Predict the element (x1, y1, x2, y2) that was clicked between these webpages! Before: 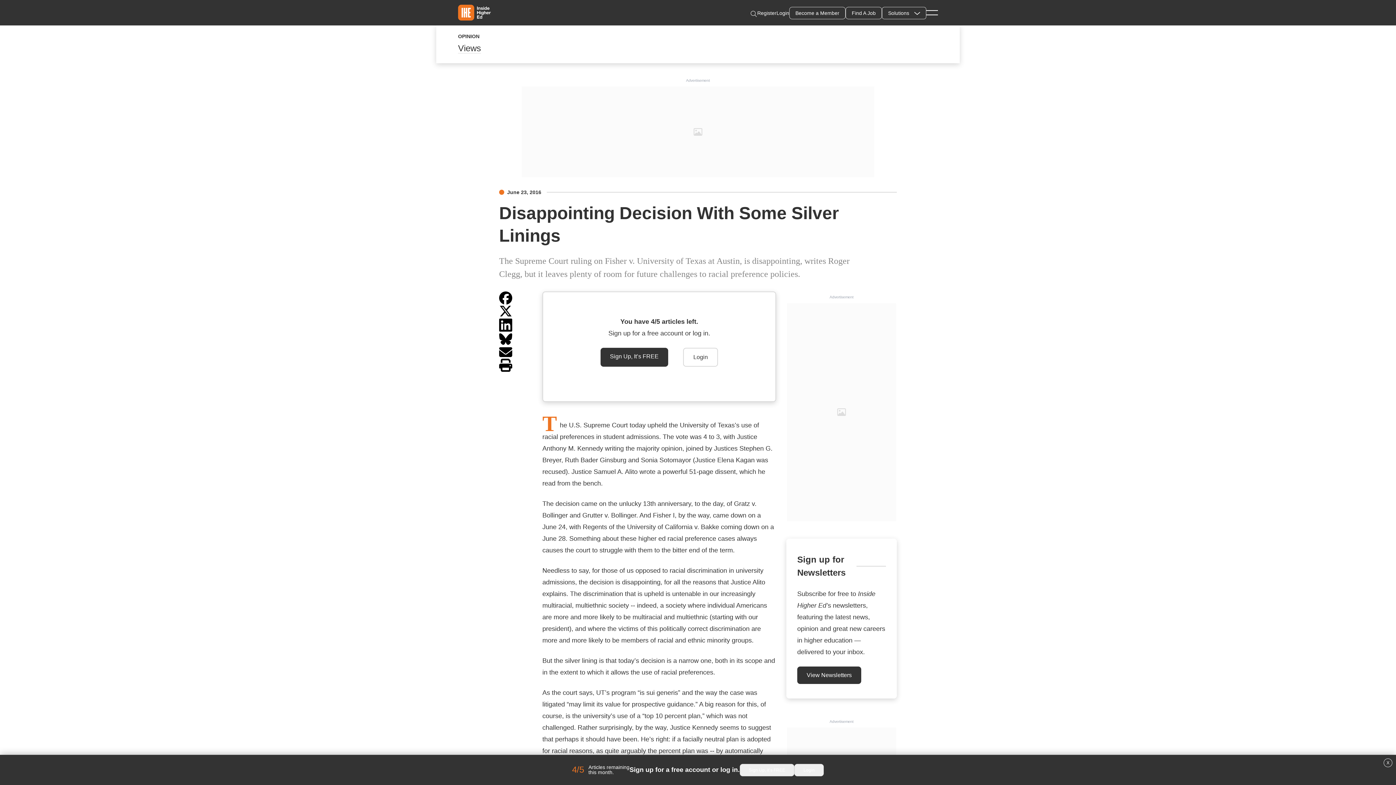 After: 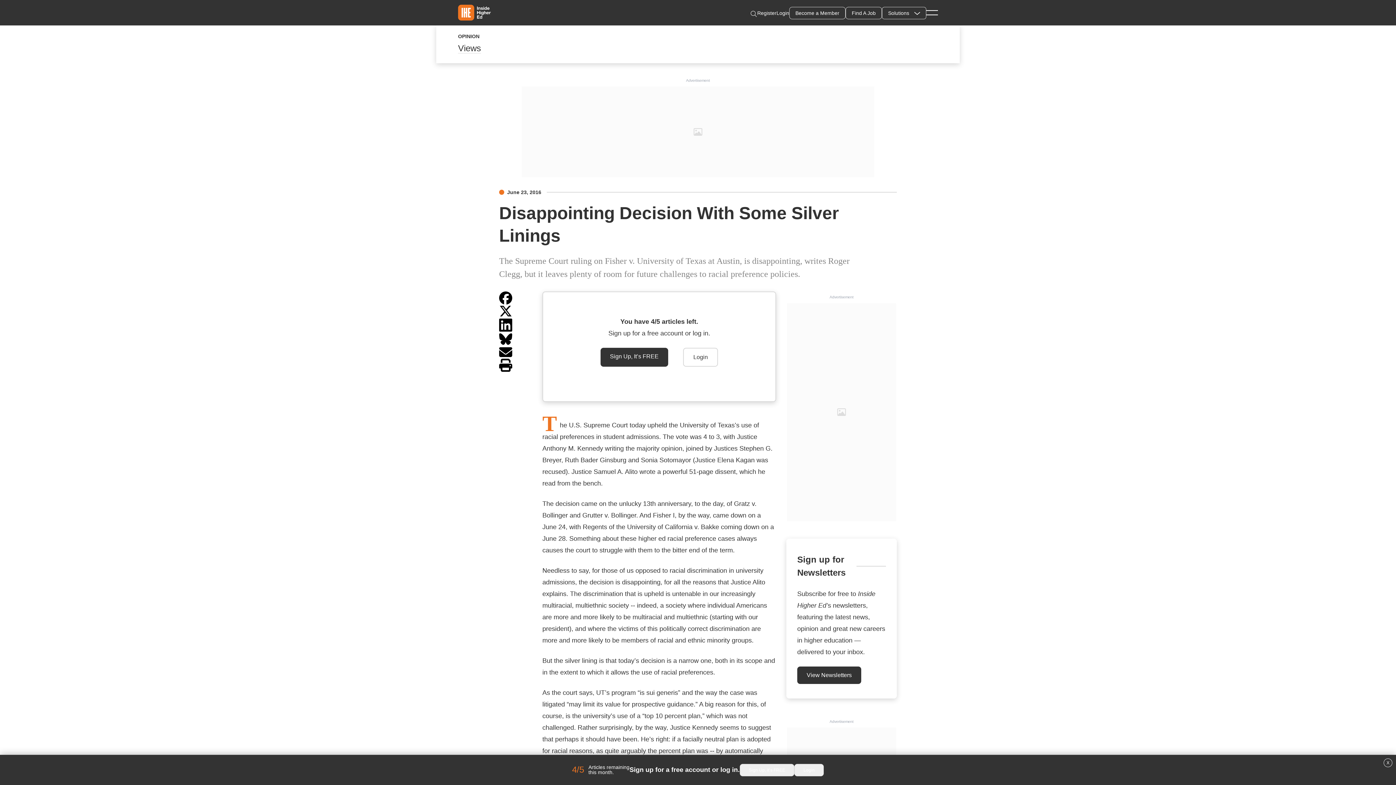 Action: bbox: (829, 295, 853, 299) label: Advertisement